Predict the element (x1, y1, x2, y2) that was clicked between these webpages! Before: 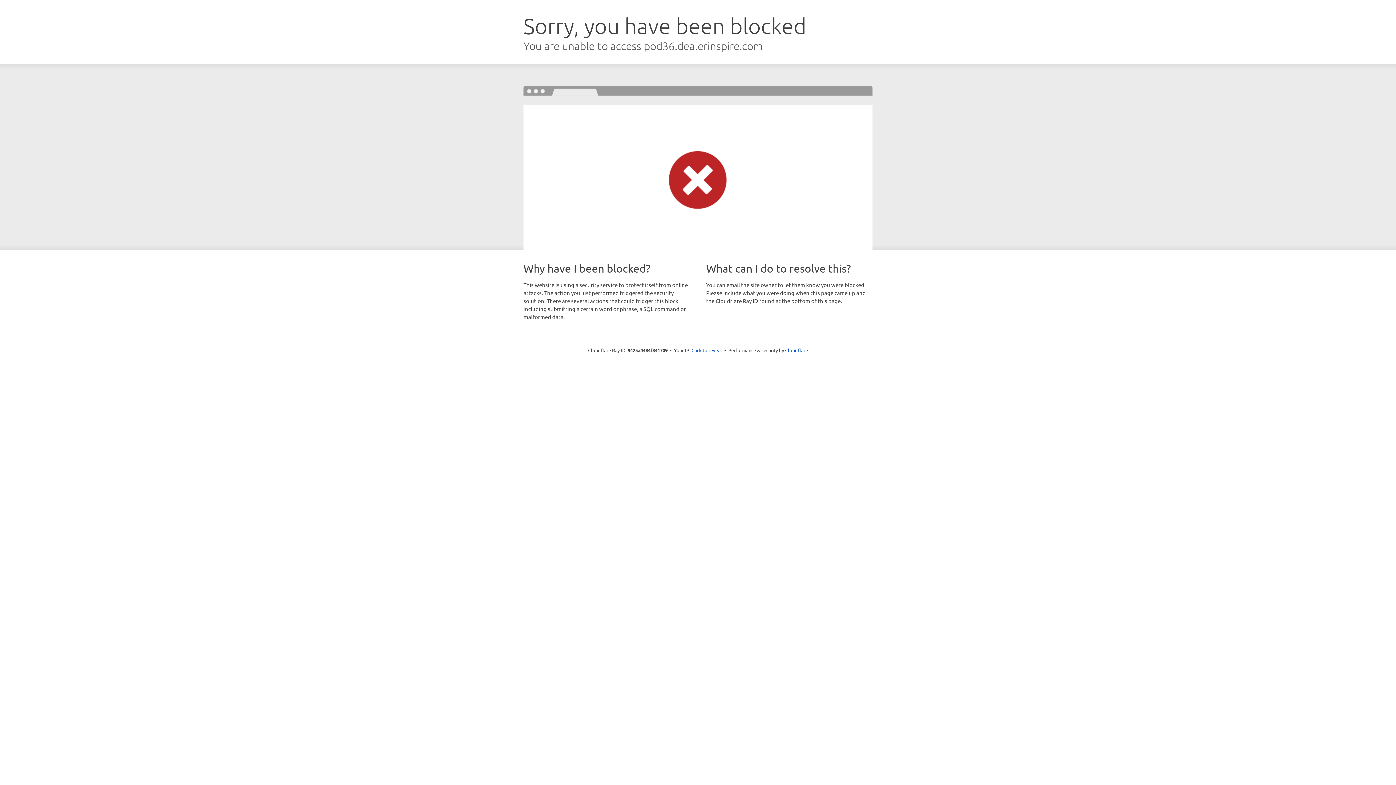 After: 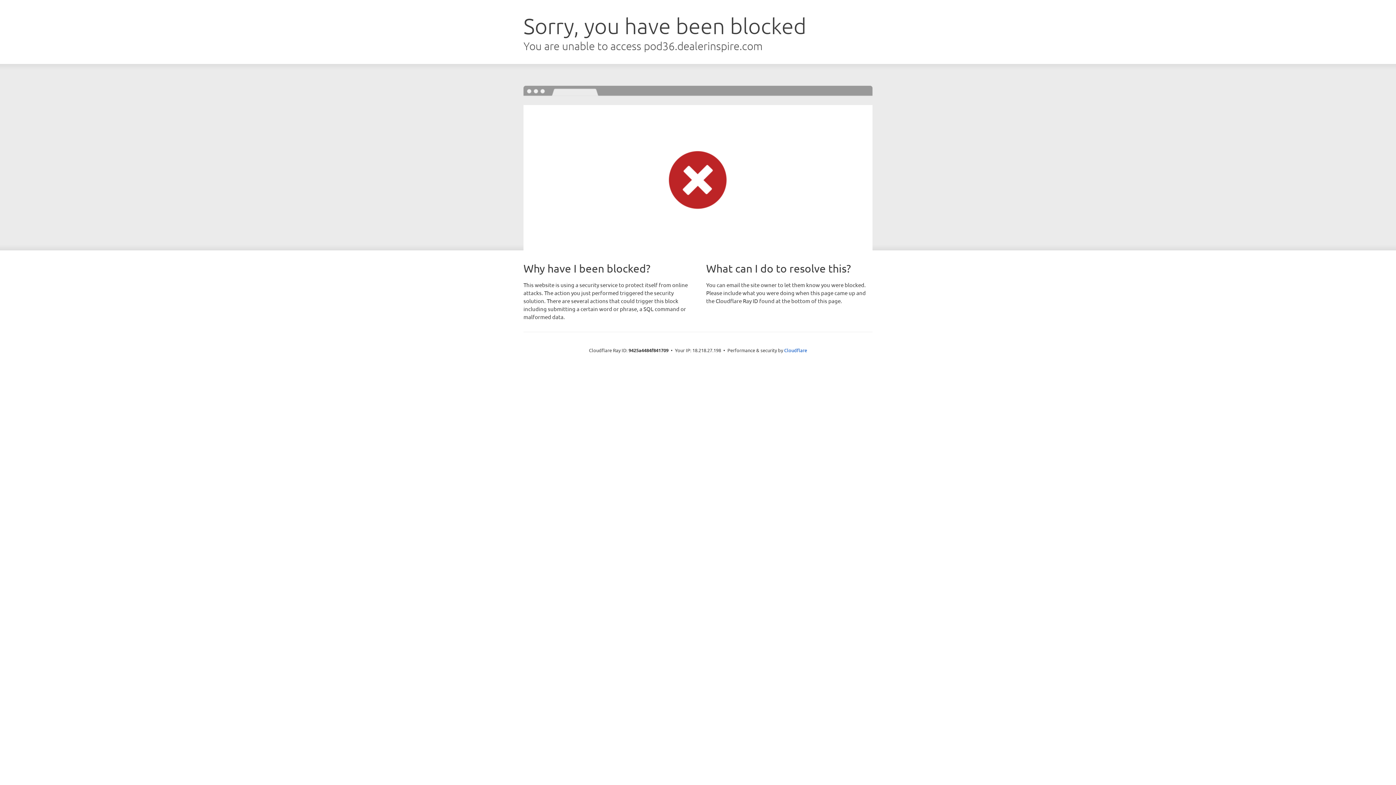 Action: bbox: (691, 346, 722, 353) label: Click to reveal